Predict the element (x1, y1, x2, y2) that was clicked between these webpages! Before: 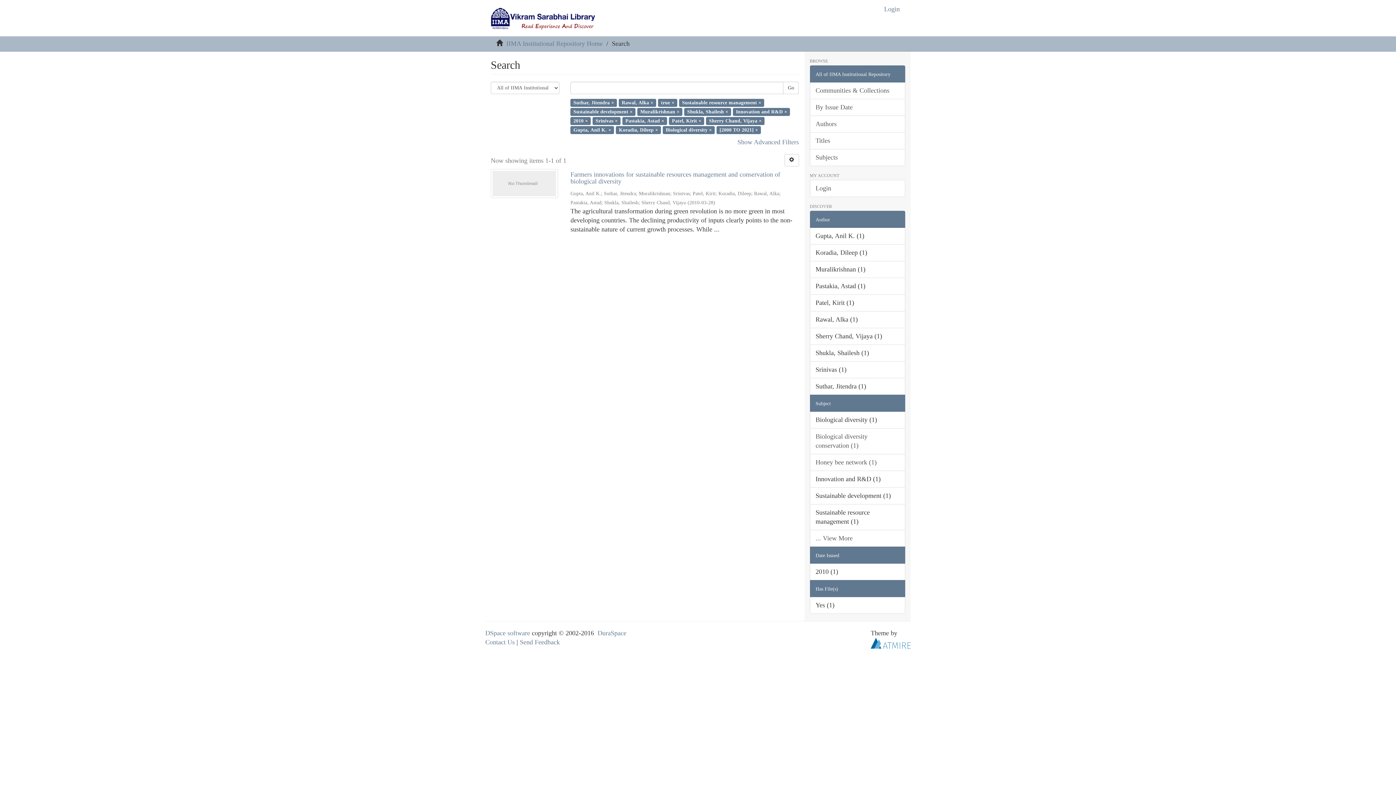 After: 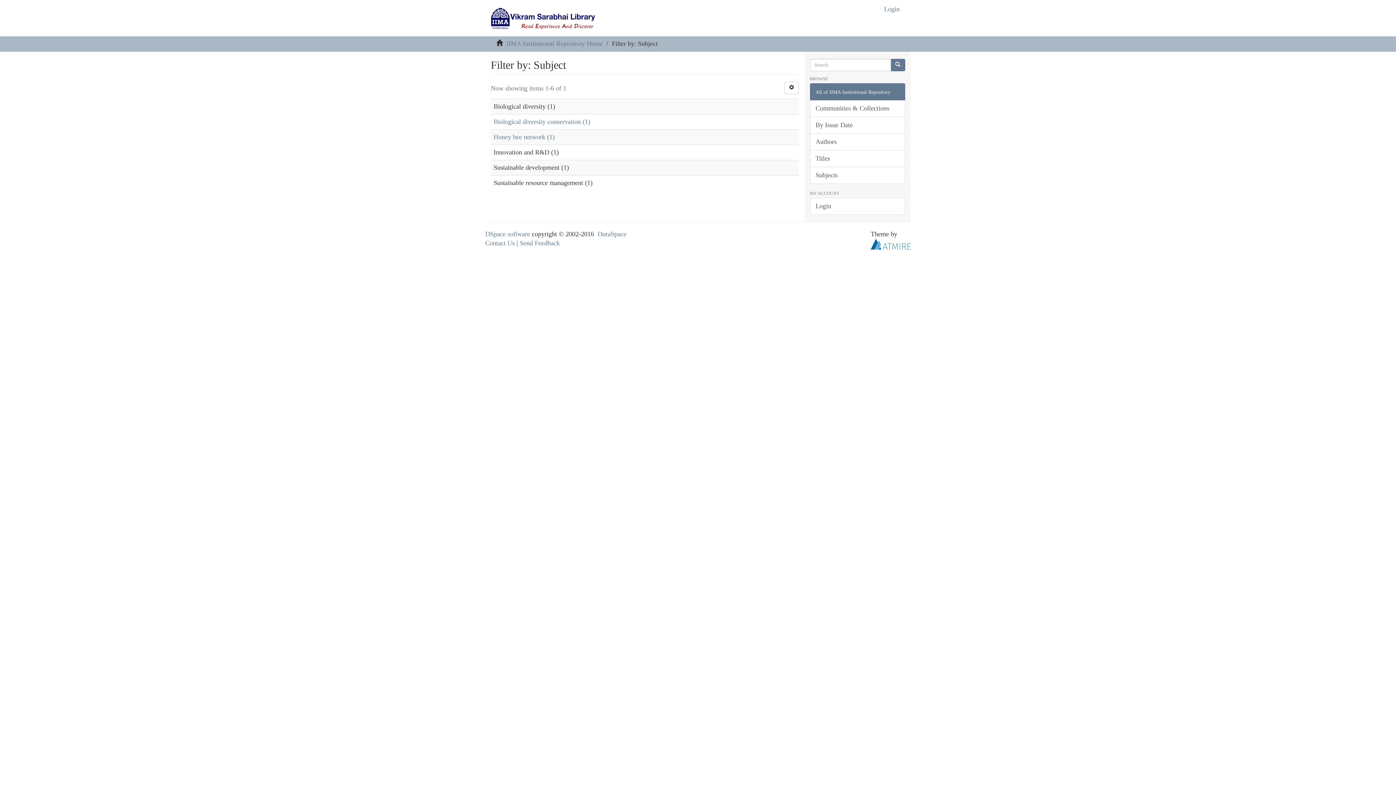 Action: bbox: (810, 530, 905, 547) label: ... View More